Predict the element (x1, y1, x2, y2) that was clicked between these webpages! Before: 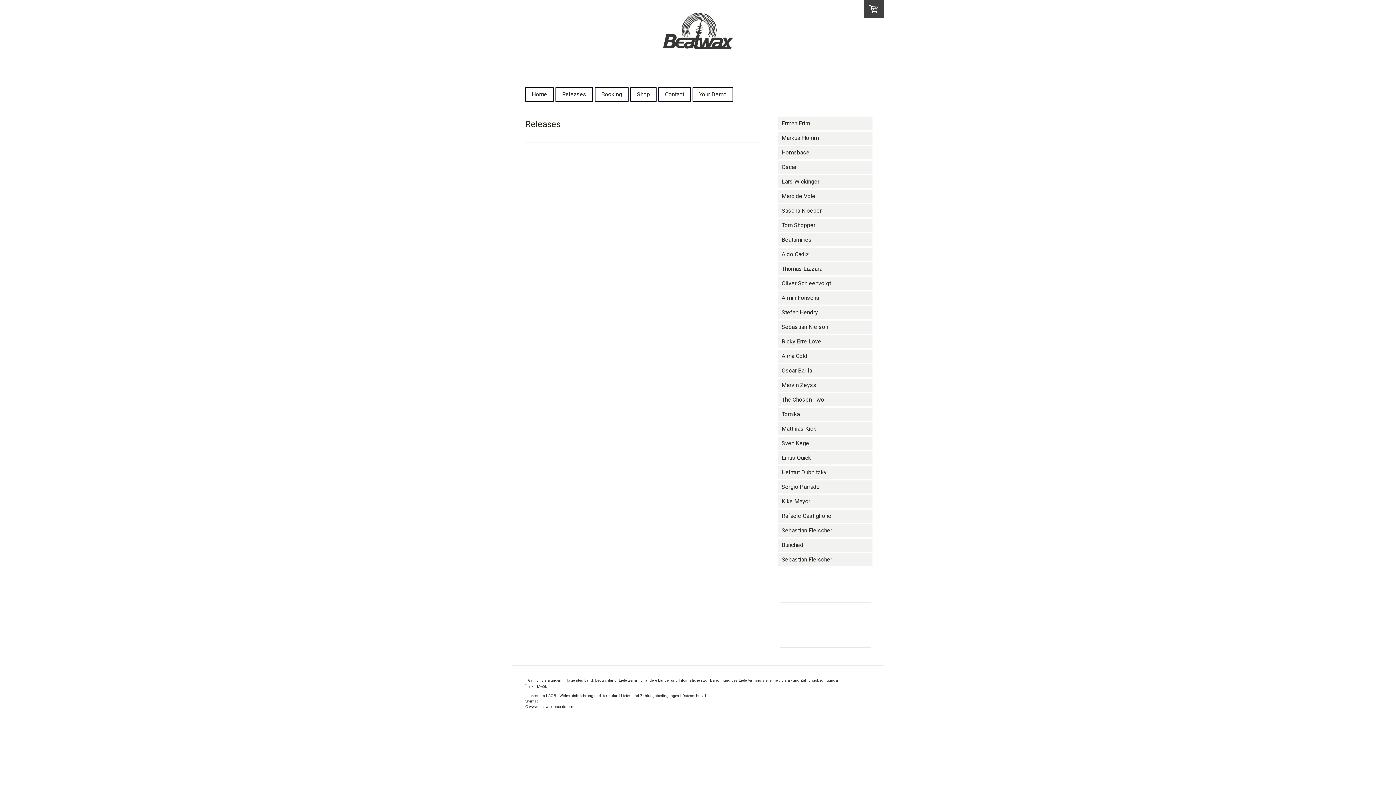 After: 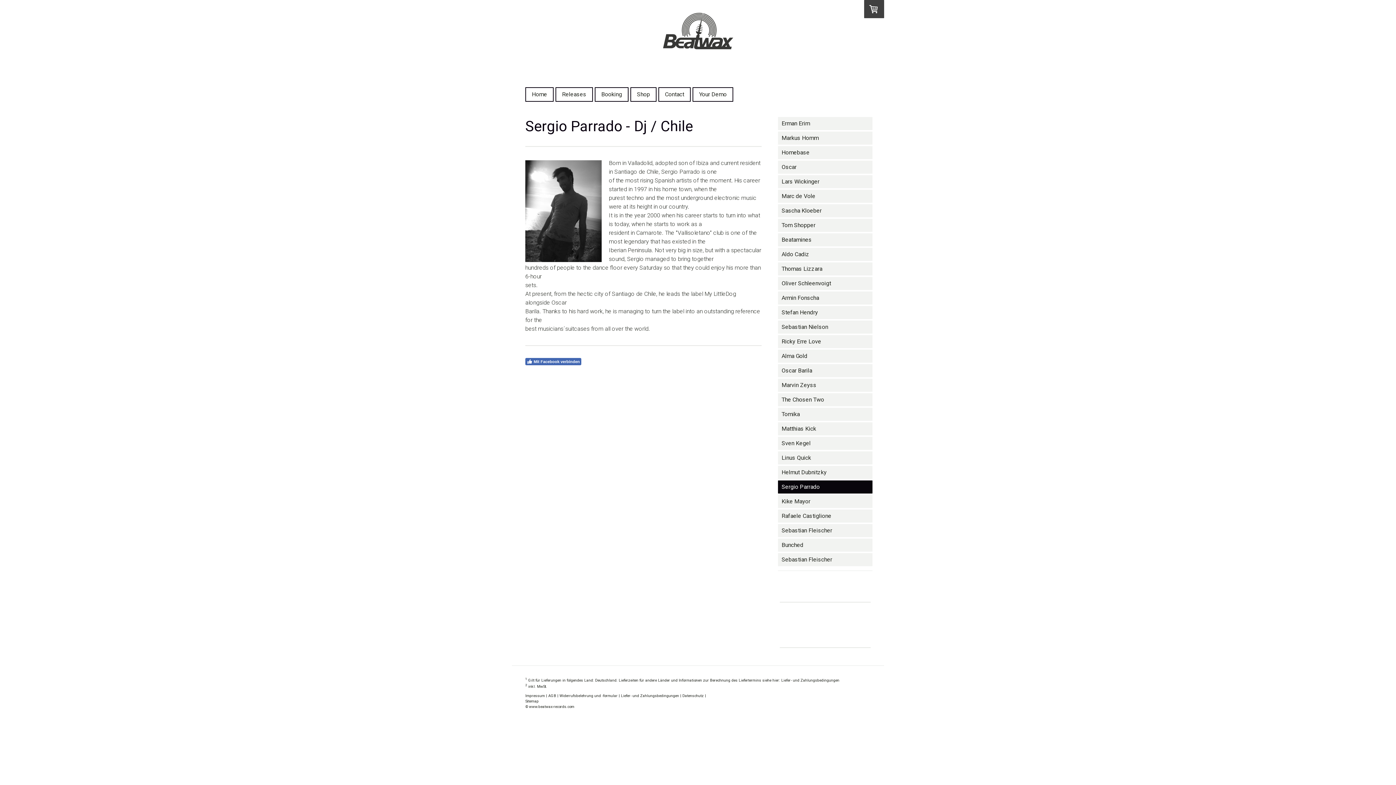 Action: bbox: (778, 480, 872, 493) label: Sergio Parrado